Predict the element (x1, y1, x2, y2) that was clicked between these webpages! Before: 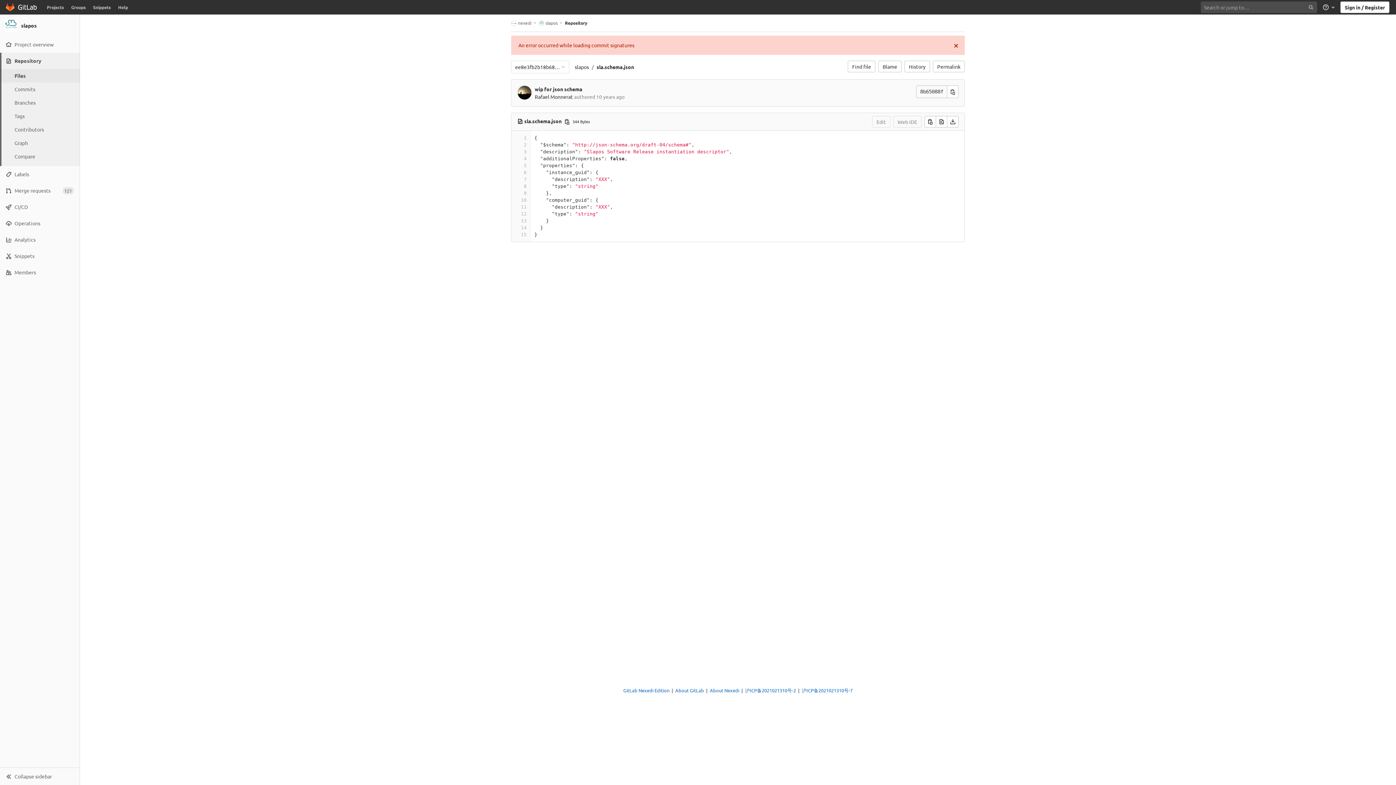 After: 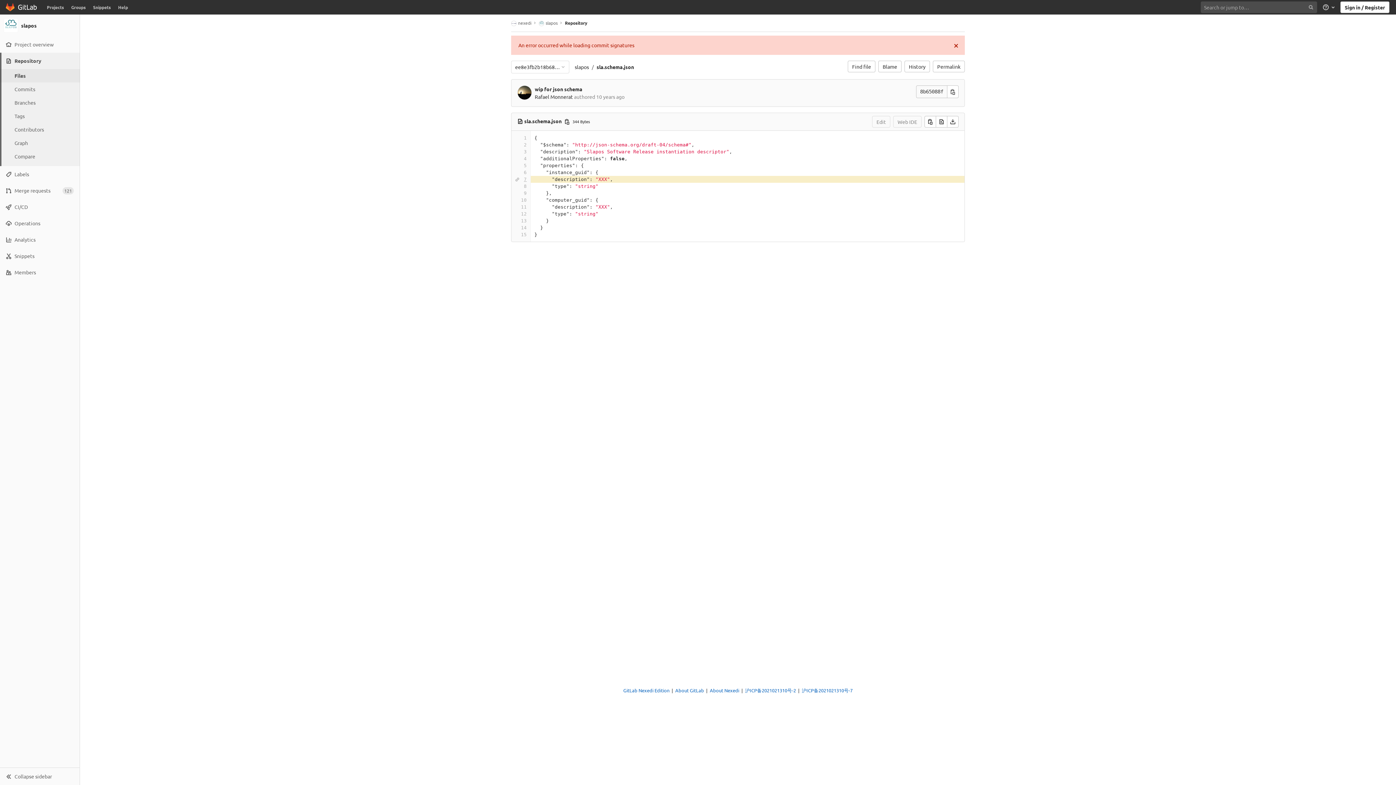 Action: bbox: (515, 176, 526, 182) label: 7